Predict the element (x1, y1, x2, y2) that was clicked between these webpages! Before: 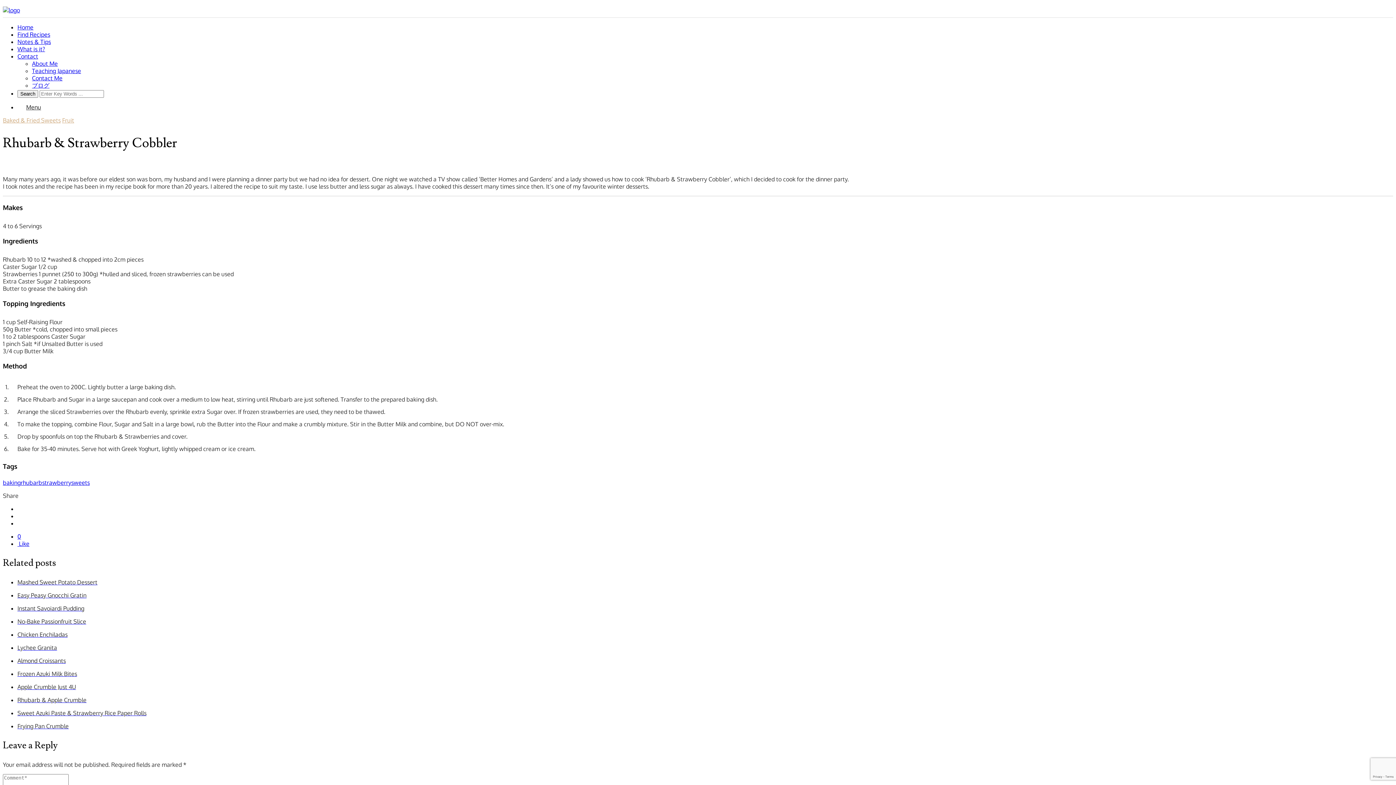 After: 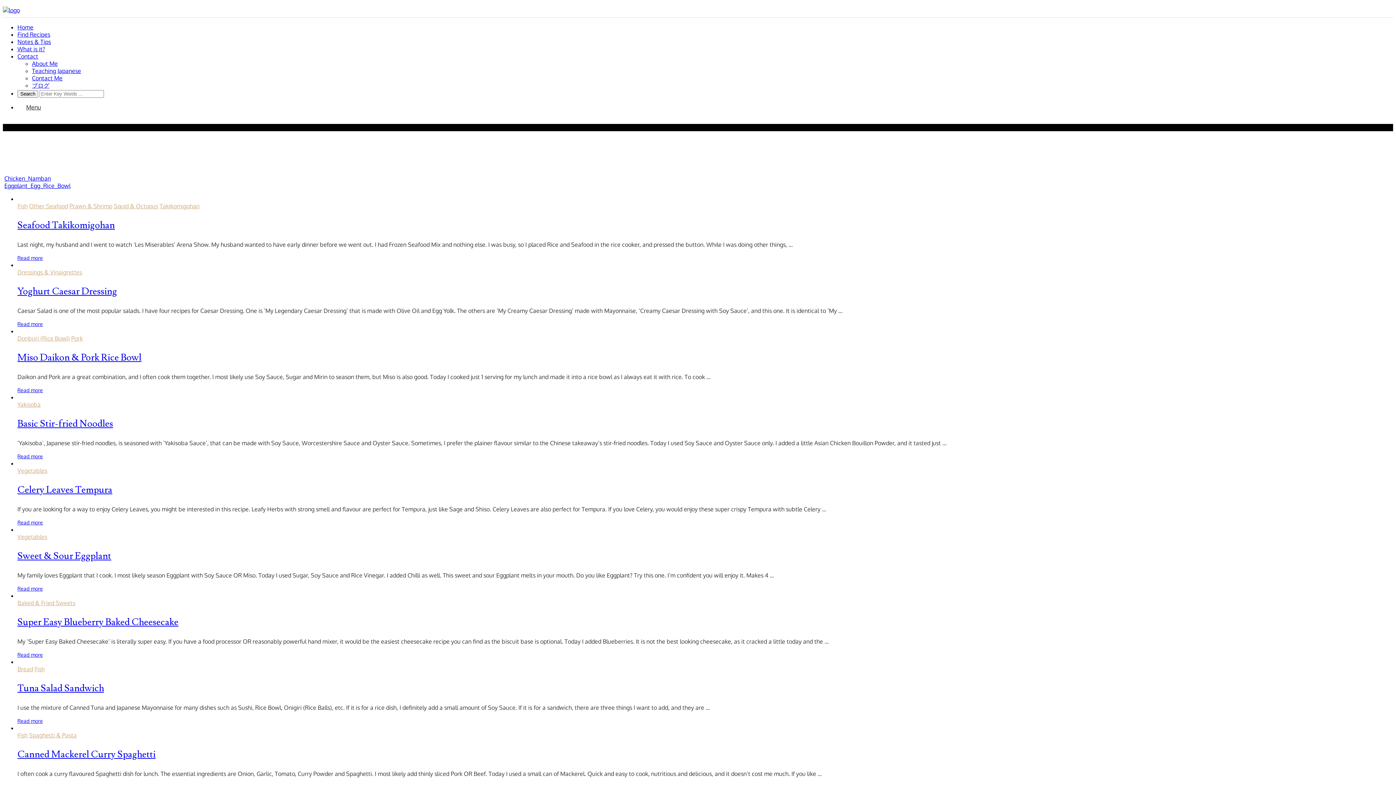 Action: bbox: (17, 23, 33, 30) label: Home